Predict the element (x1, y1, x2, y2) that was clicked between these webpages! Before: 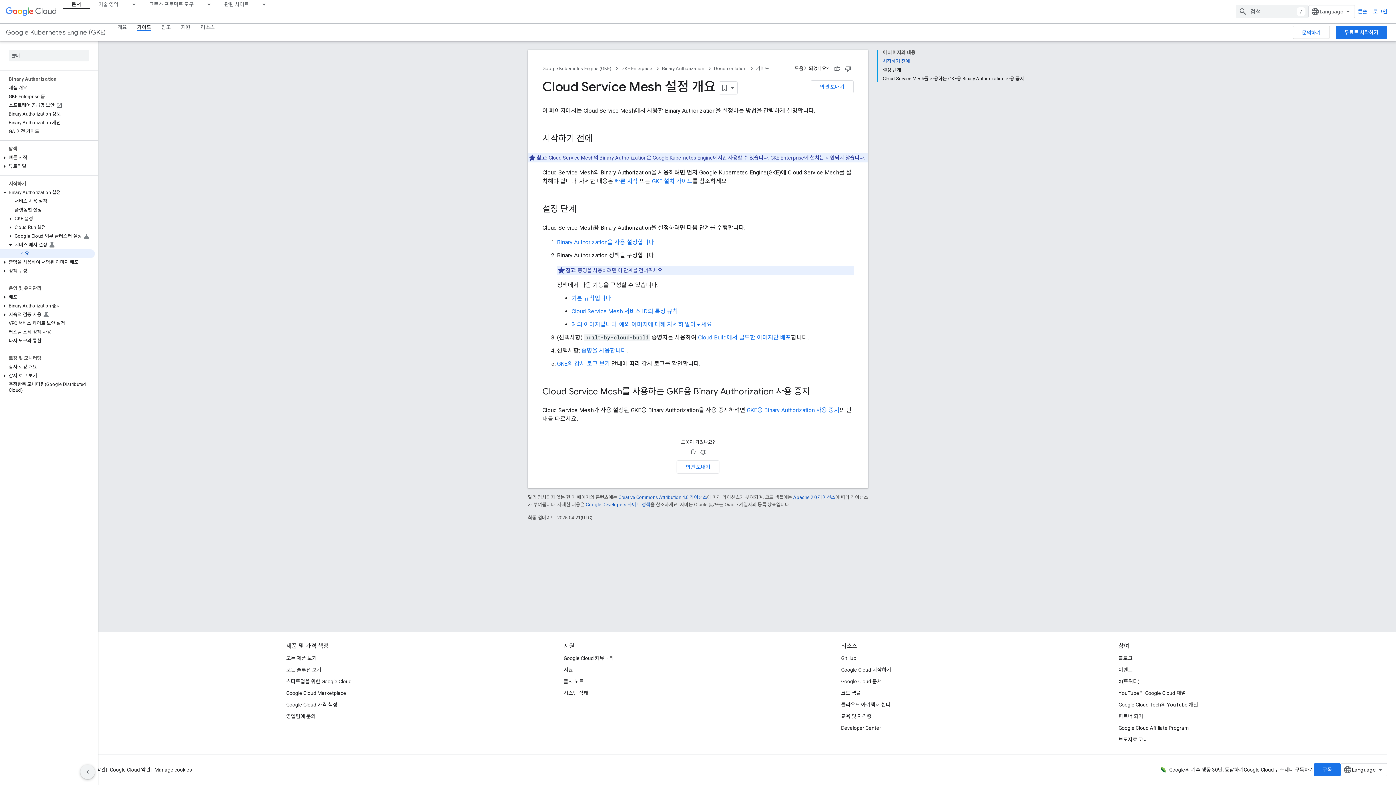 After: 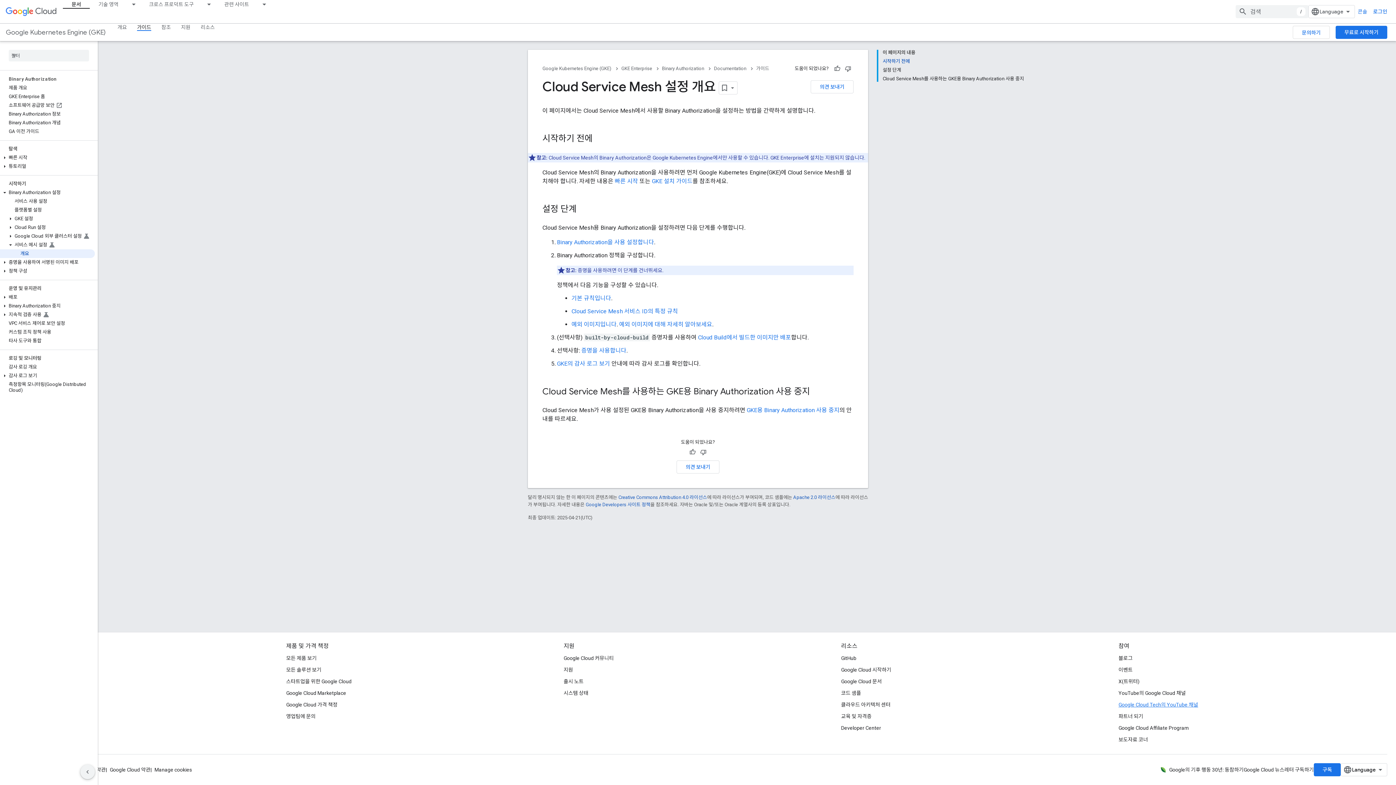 Action: label: Google Cloud Tech의 YouTube 채널 bbox: (1118, 699, 1198, 710)